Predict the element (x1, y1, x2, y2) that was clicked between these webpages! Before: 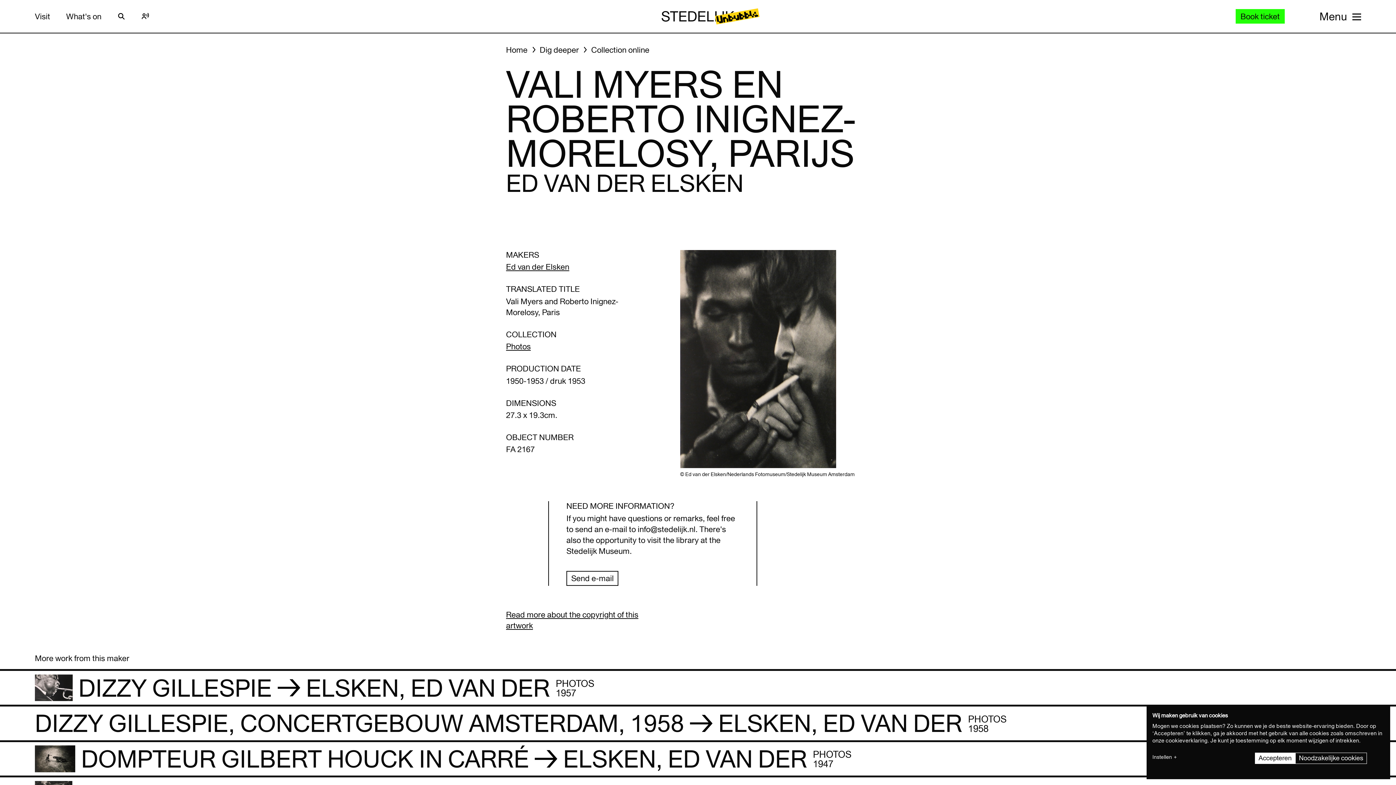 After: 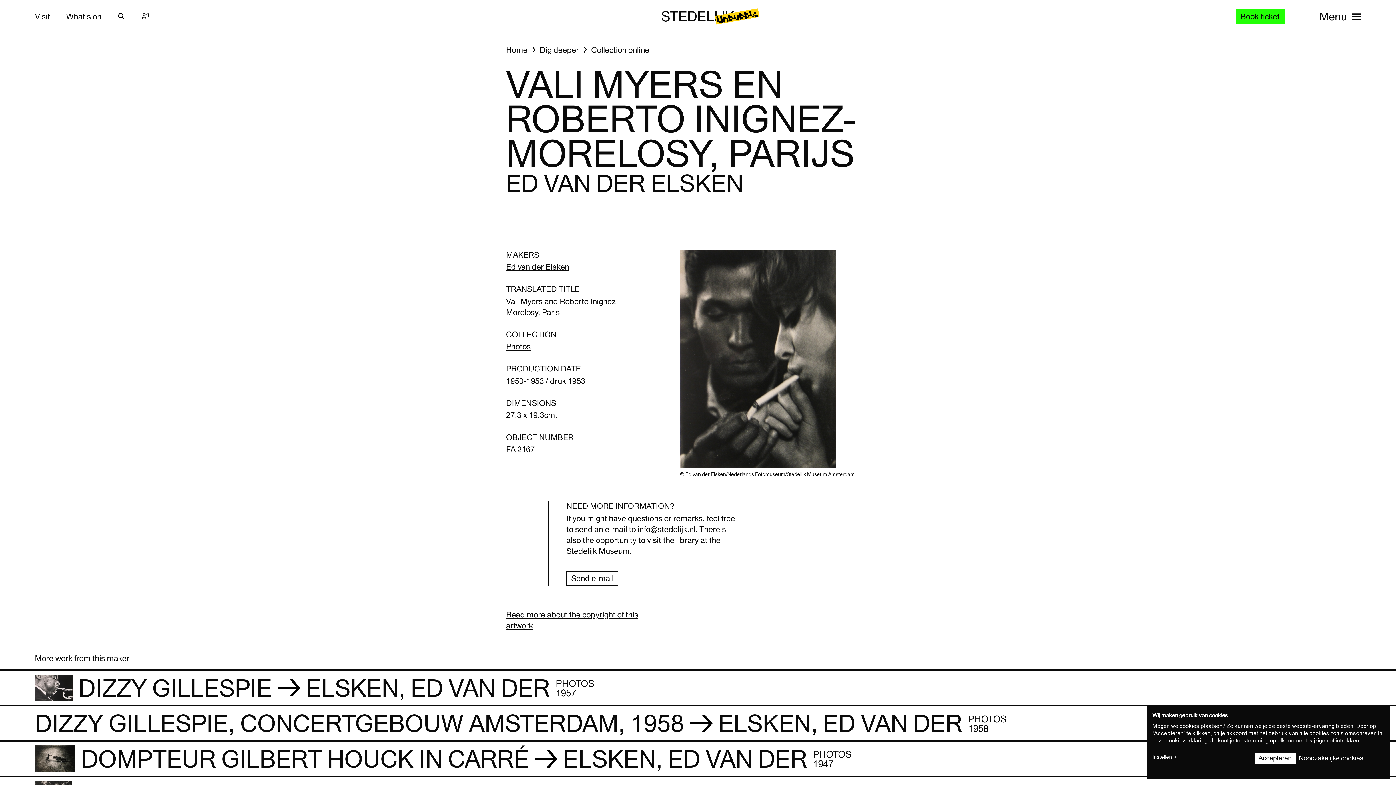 Action: bbox: (1319, 0, 1361, 32) label: Site navigation menu